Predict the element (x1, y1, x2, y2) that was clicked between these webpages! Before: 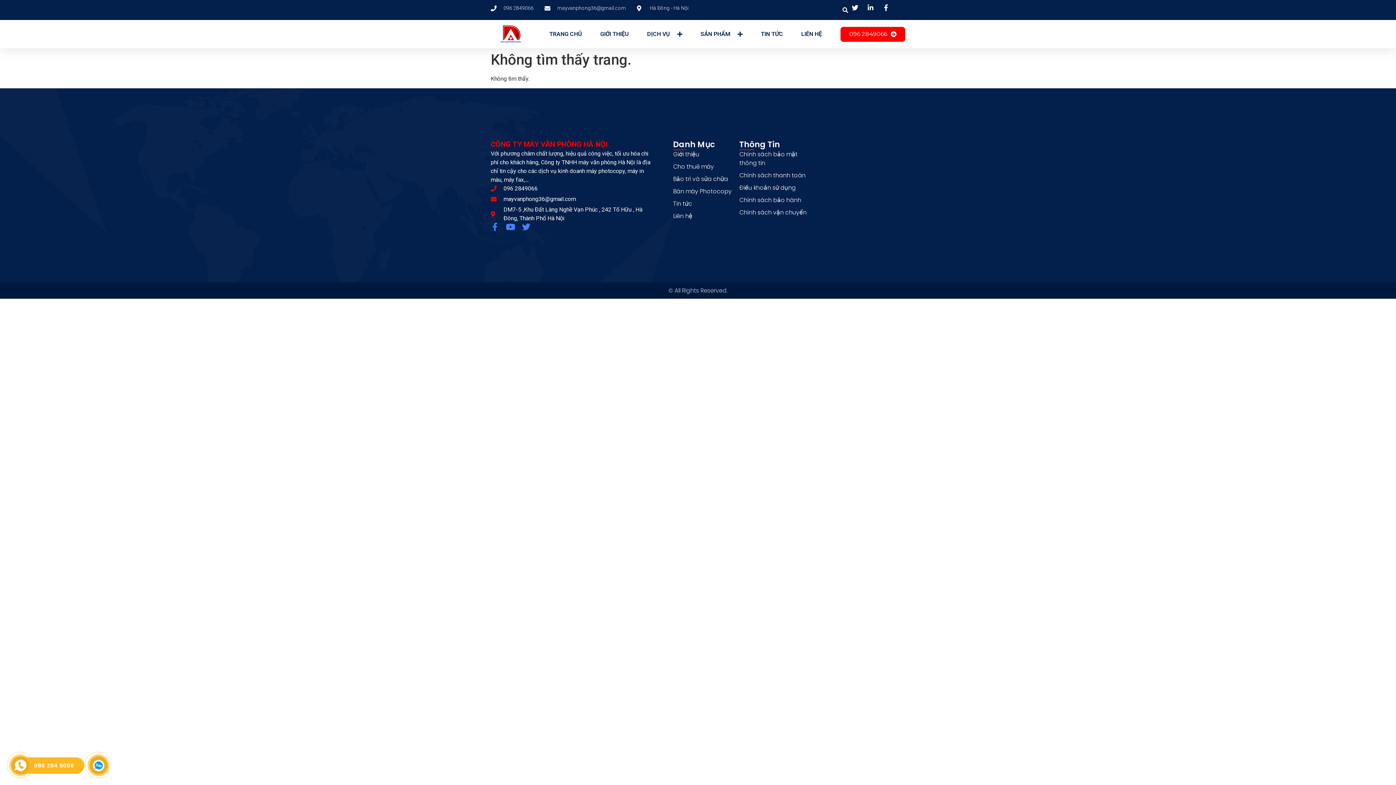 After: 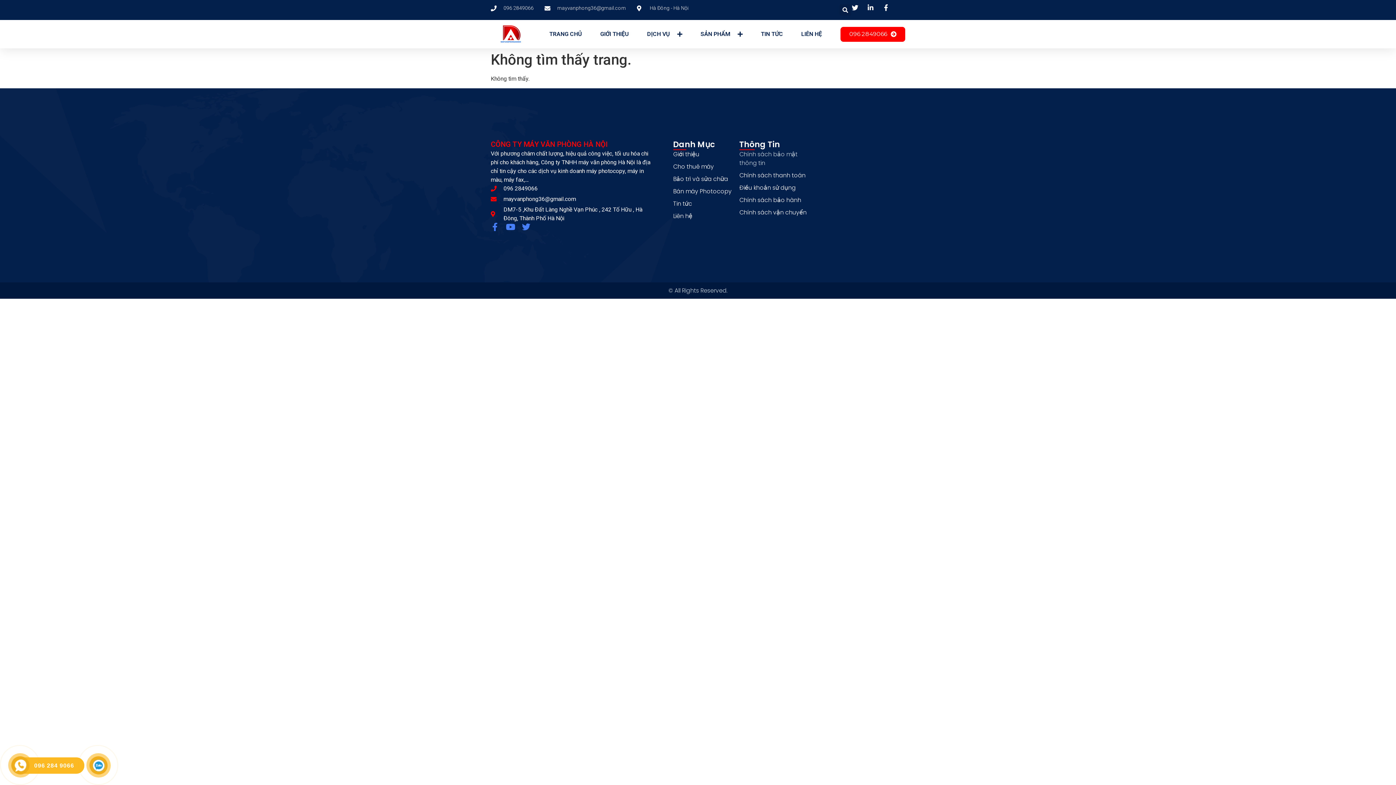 Action: label: Chính sách bảo mật thông tin bbox: (739, 150, 816, 167)